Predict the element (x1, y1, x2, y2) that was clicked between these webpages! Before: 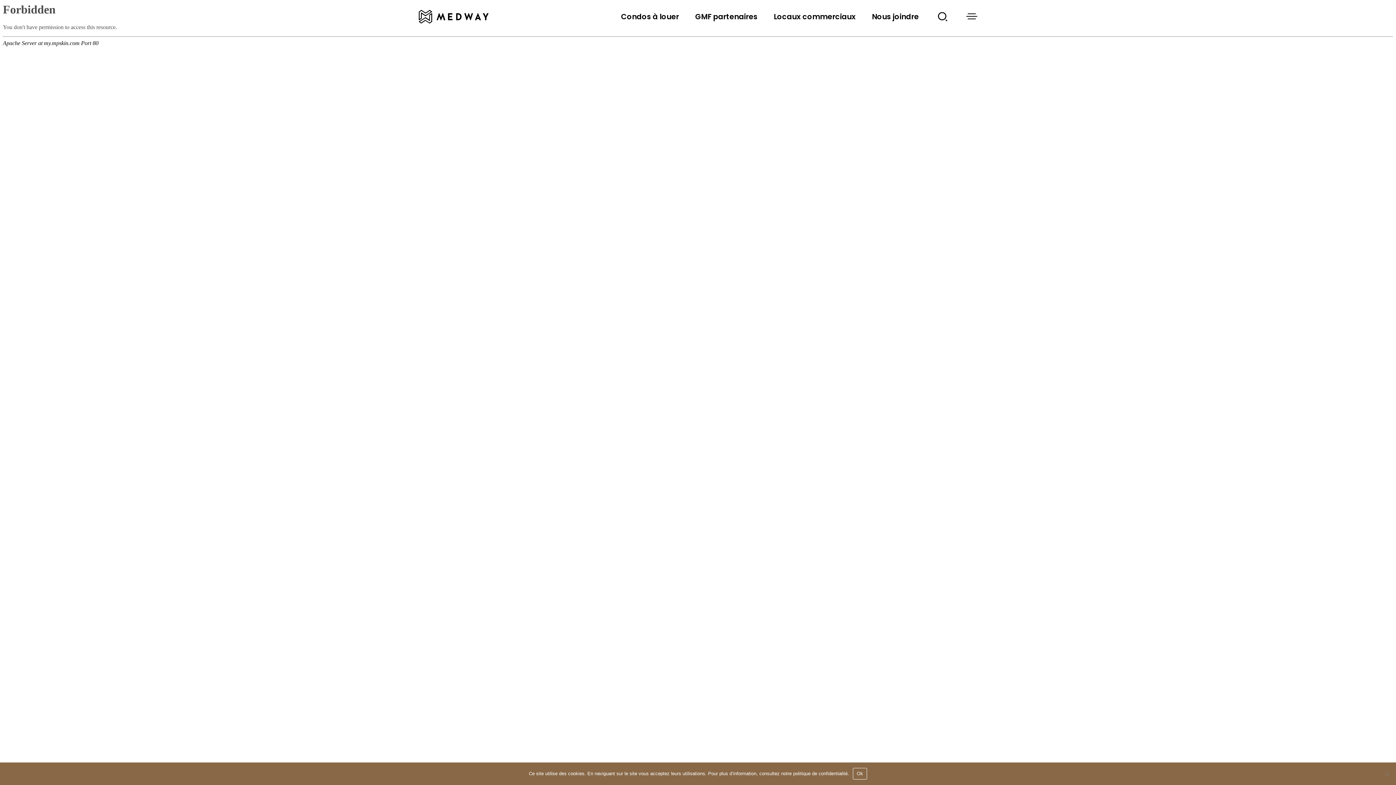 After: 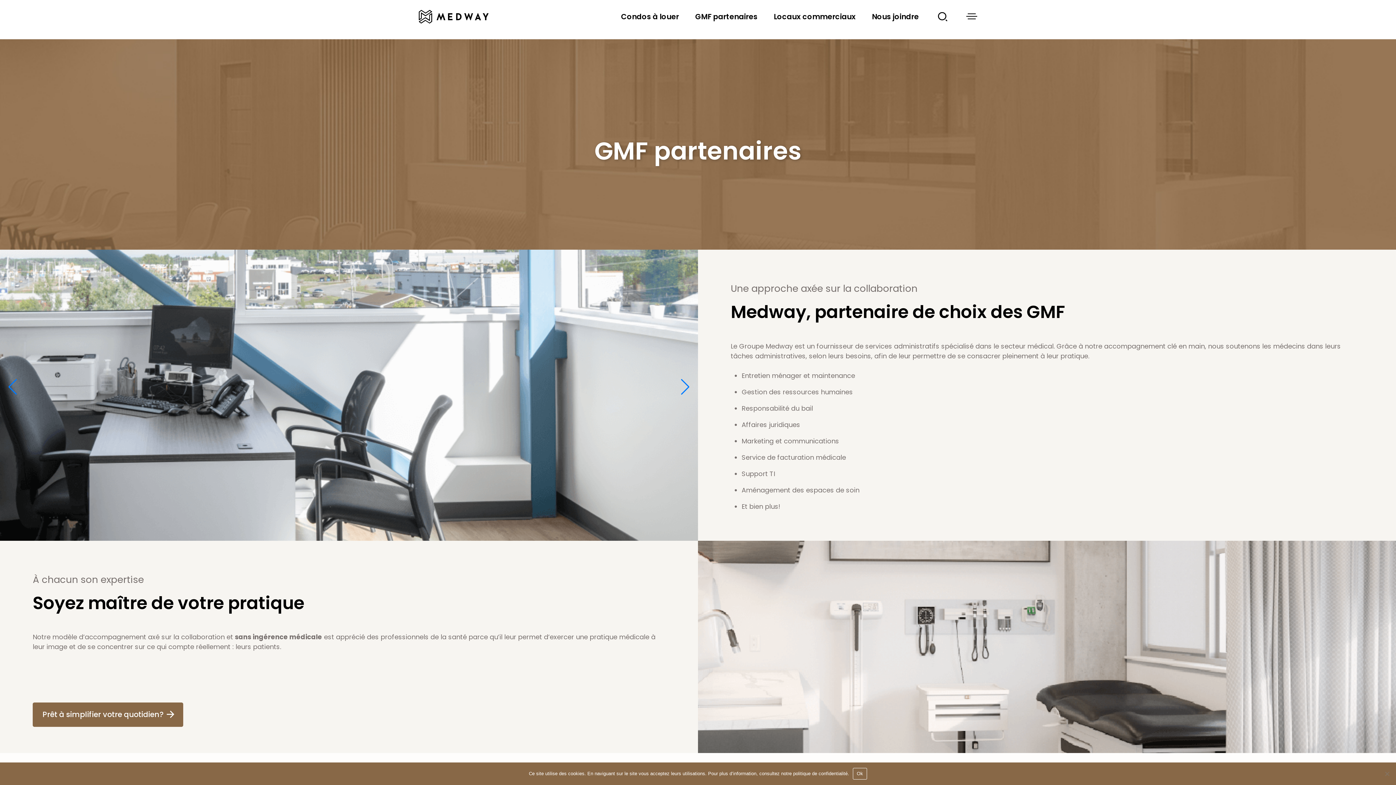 Action: bbox: (695, 11, 757, 21) label: GMF partenaires